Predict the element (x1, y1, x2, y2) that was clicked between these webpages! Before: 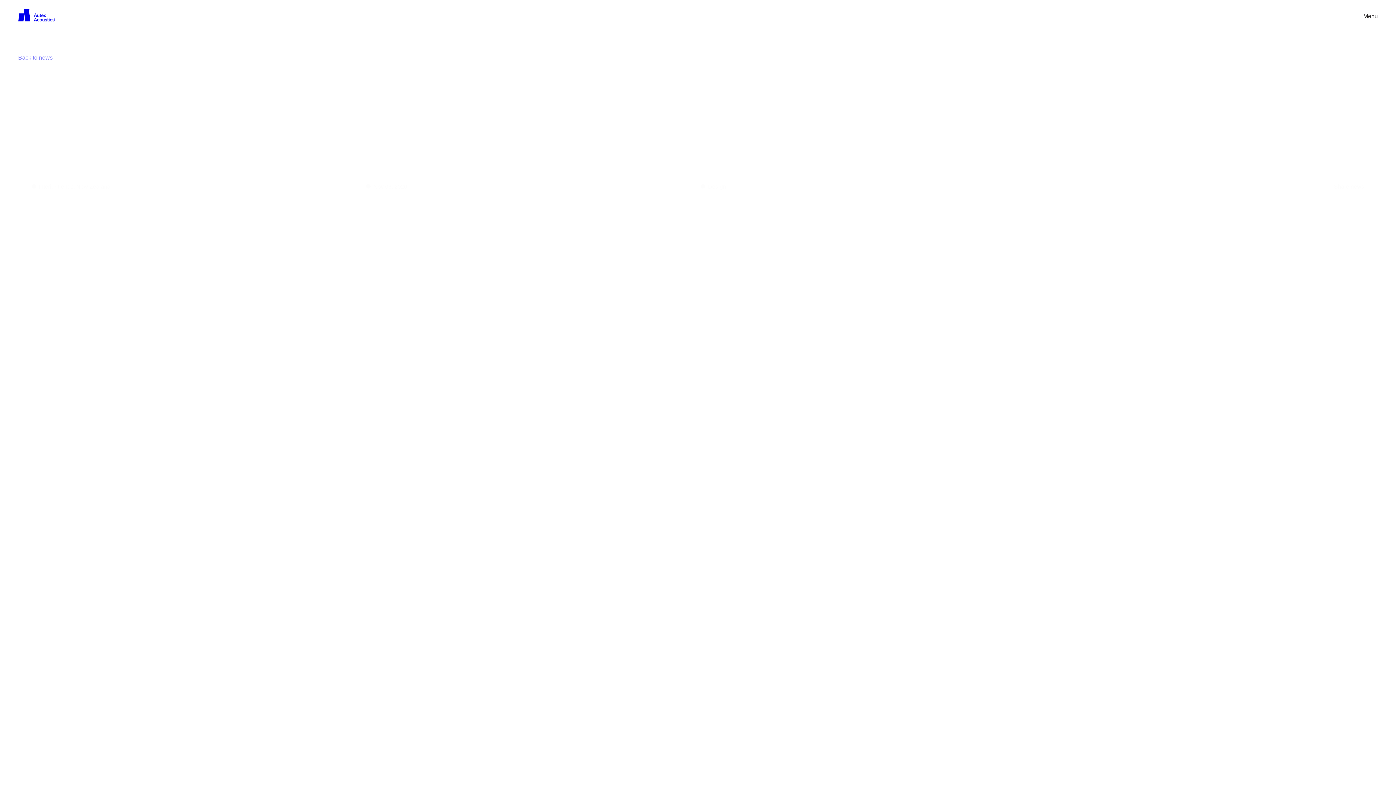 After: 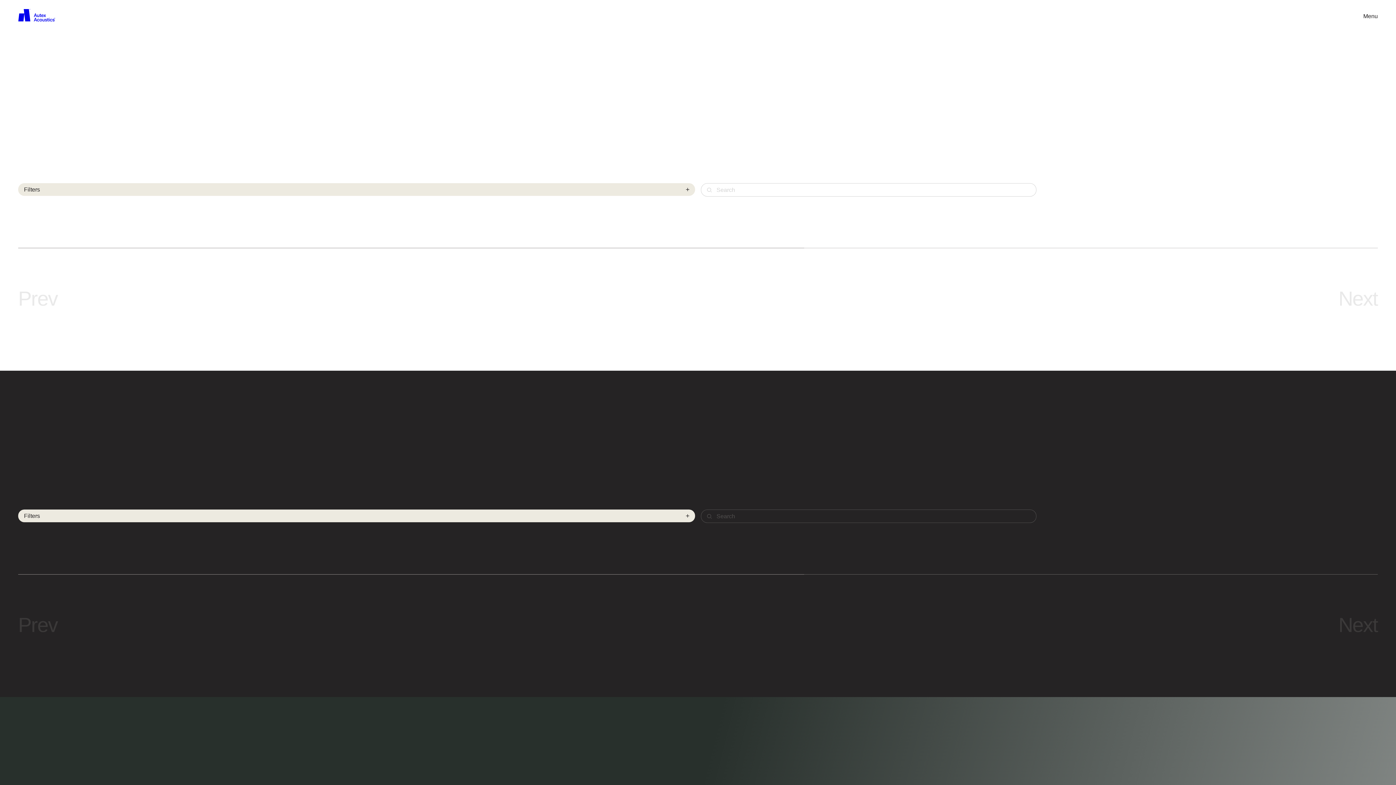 Action: label: Back to news bbox: (18, 53, 52, 61)